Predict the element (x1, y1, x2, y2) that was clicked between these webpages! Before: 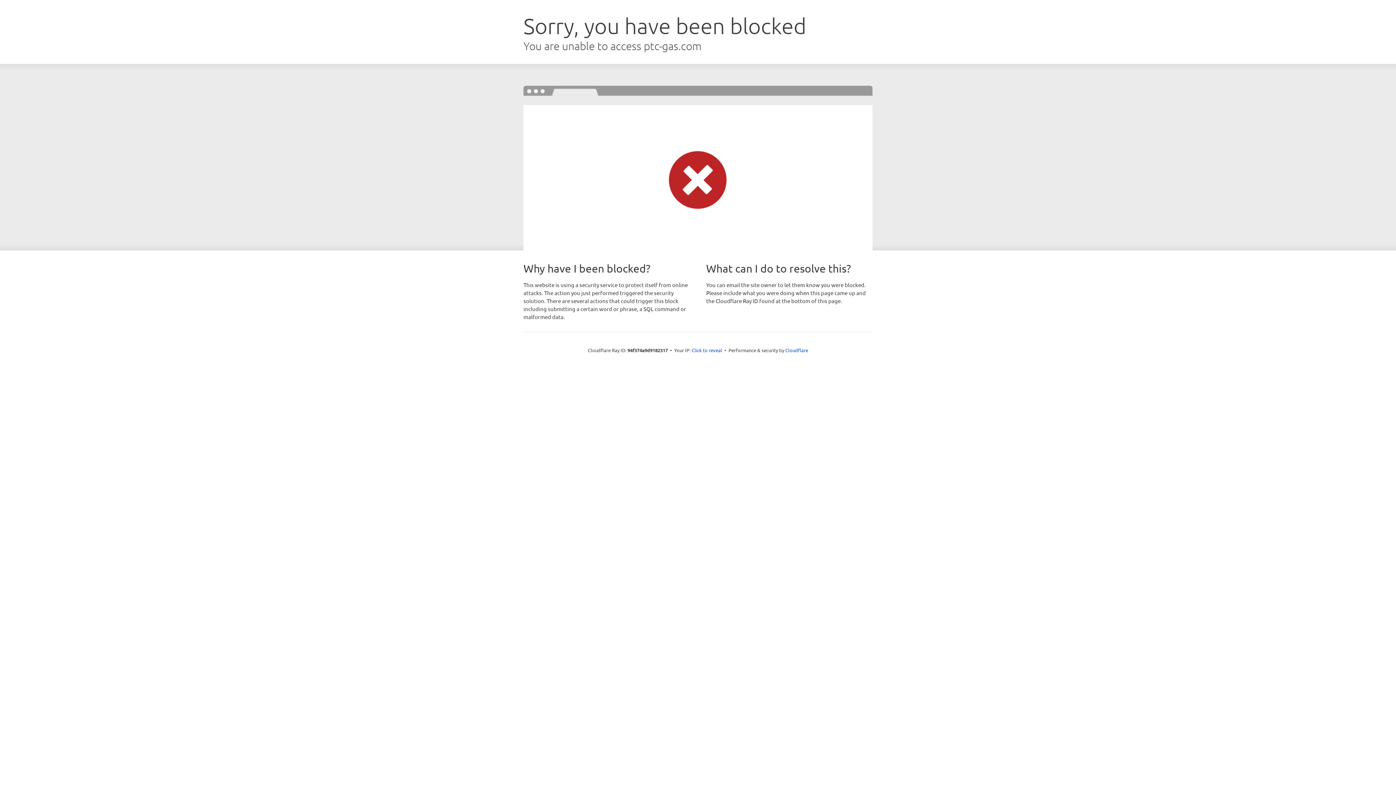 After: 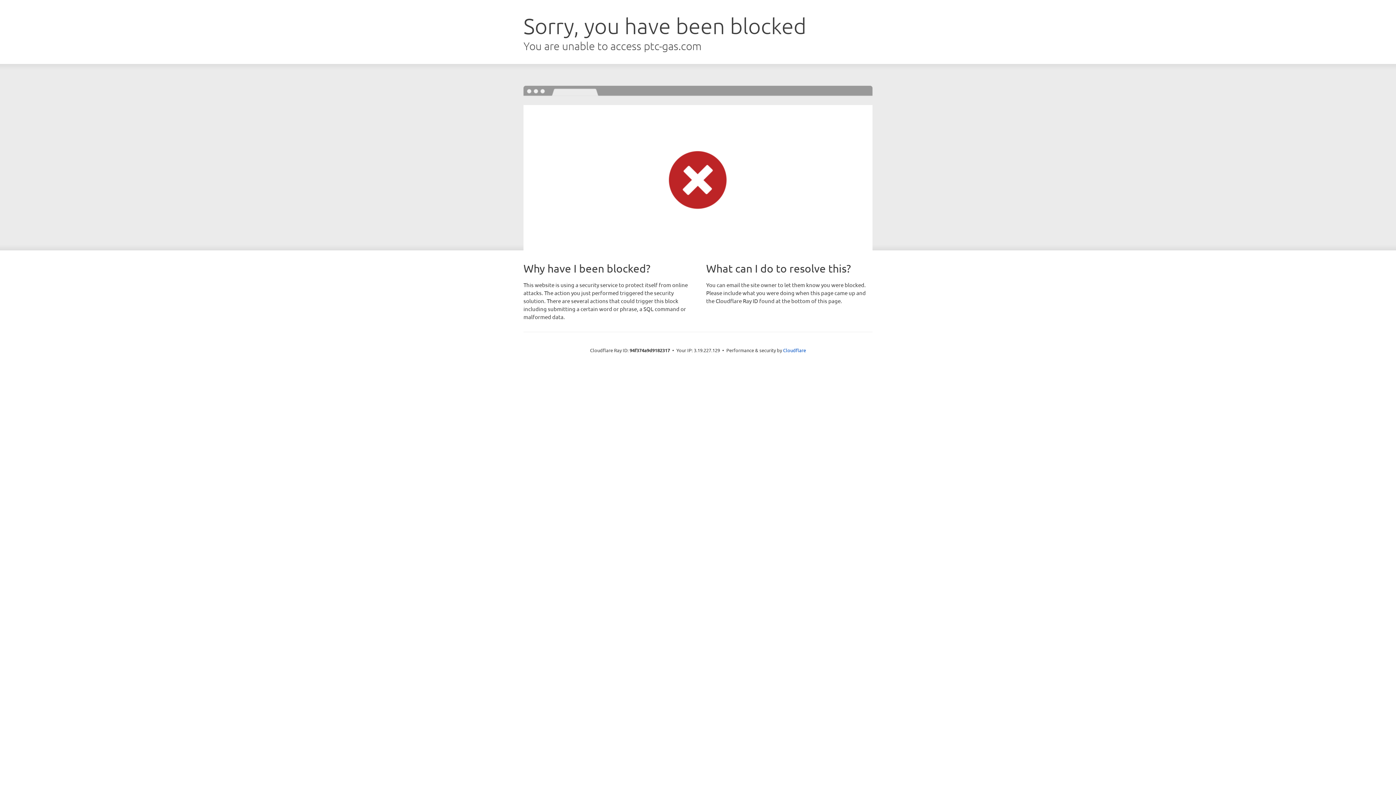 Action: label: Click to reveal bbox: (691, 346, 722, 353)